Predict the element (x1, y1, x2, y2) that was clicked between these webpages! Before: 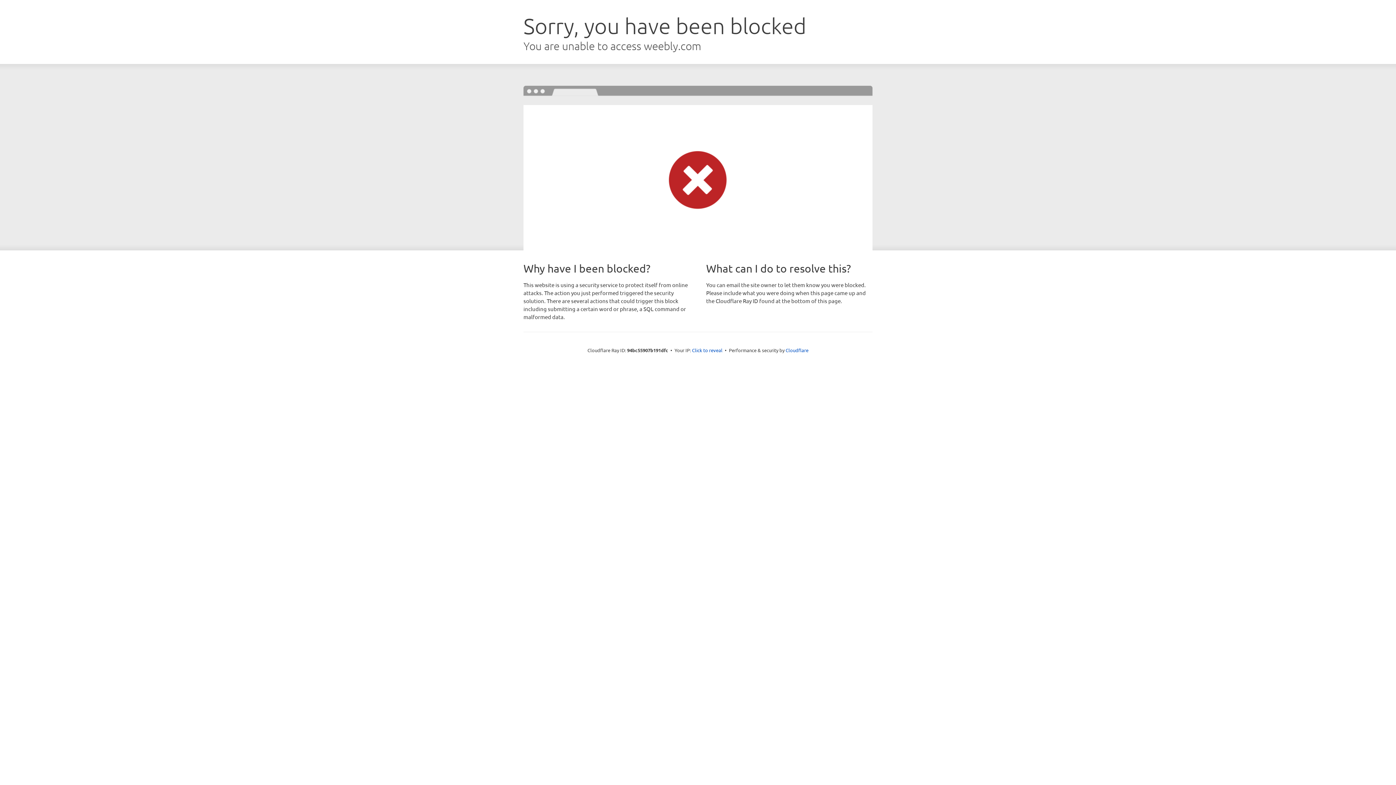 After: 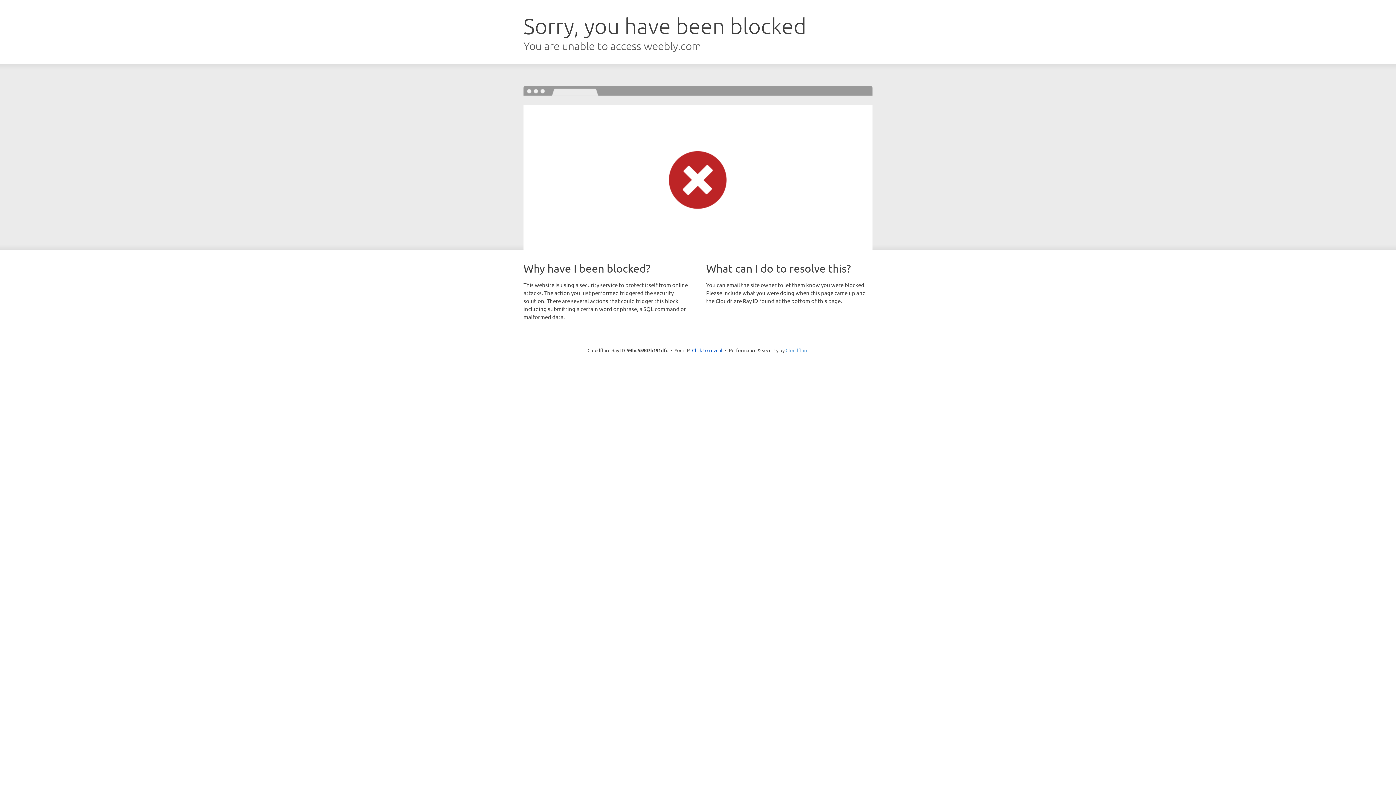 Action: bbox: (785, 347, 808, 353) label: Cloudflare